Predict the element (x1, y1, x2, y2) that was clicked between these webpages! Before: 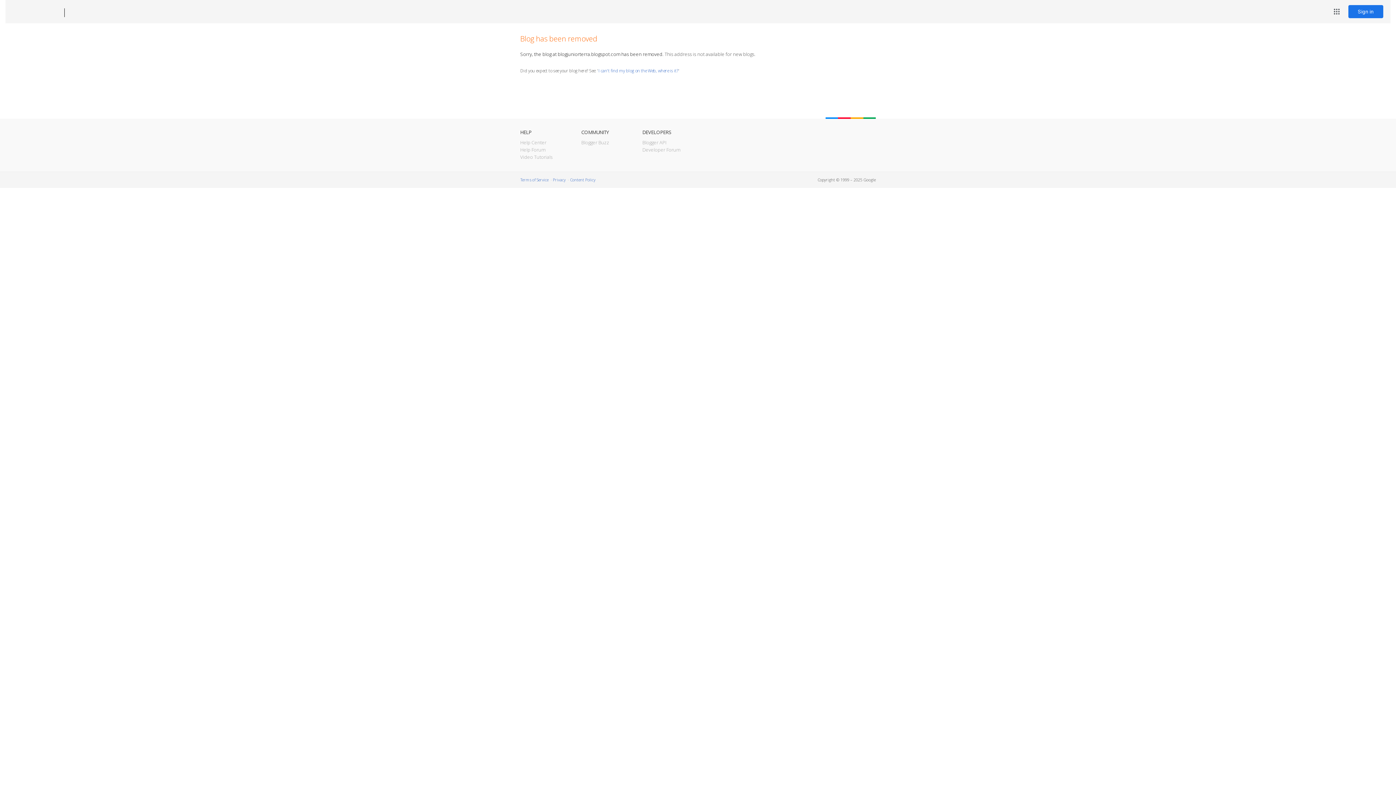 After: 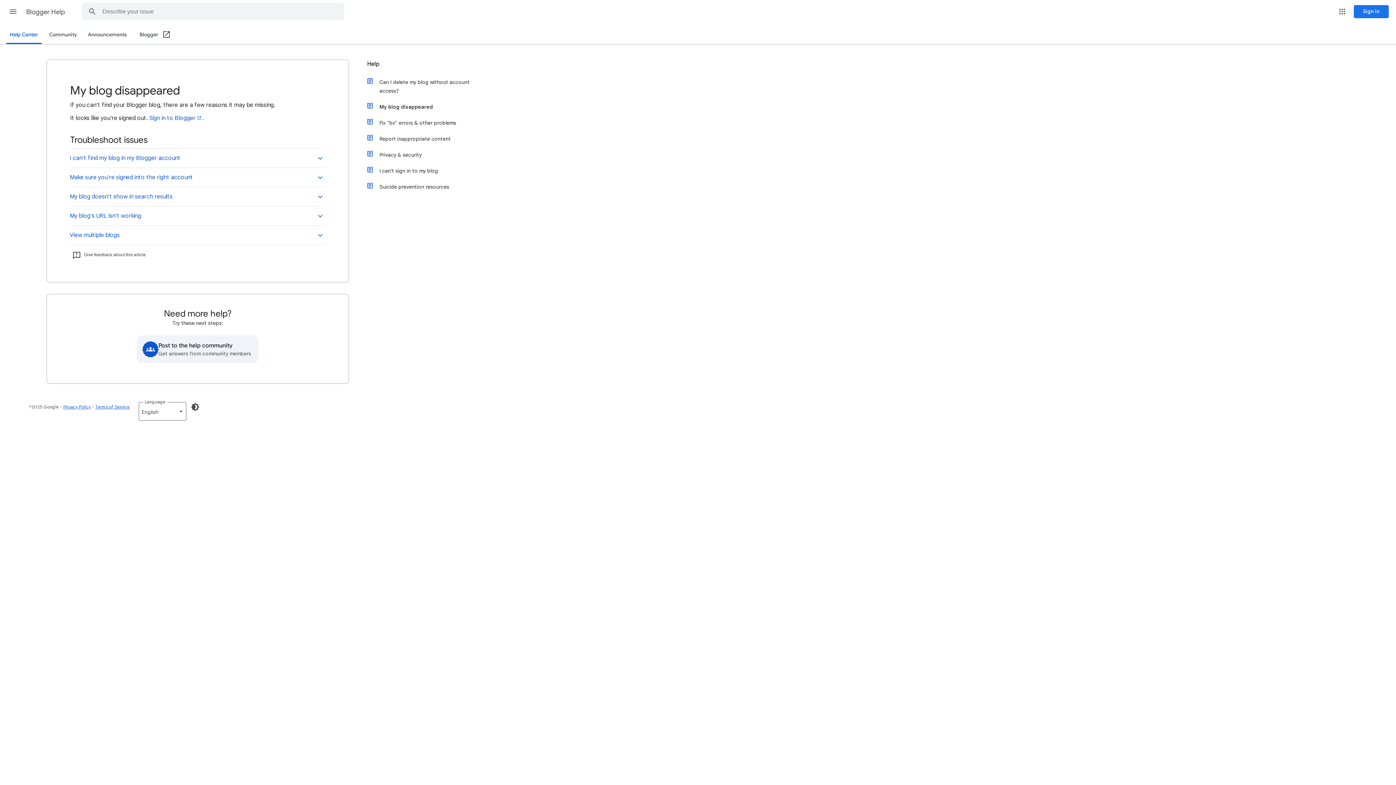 Action: label: I can't find my blog on the Web, where is it? bbox: (598, 67, 678, 73)